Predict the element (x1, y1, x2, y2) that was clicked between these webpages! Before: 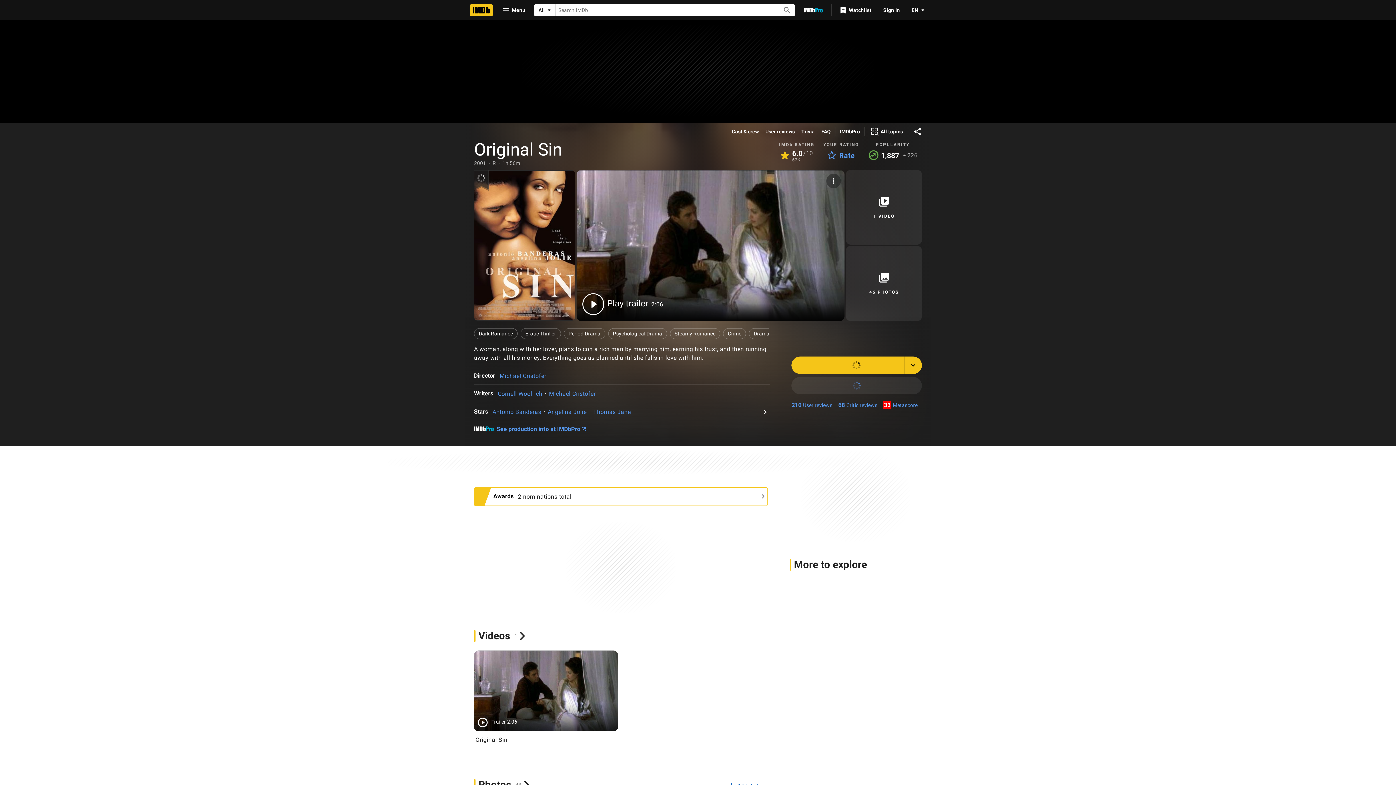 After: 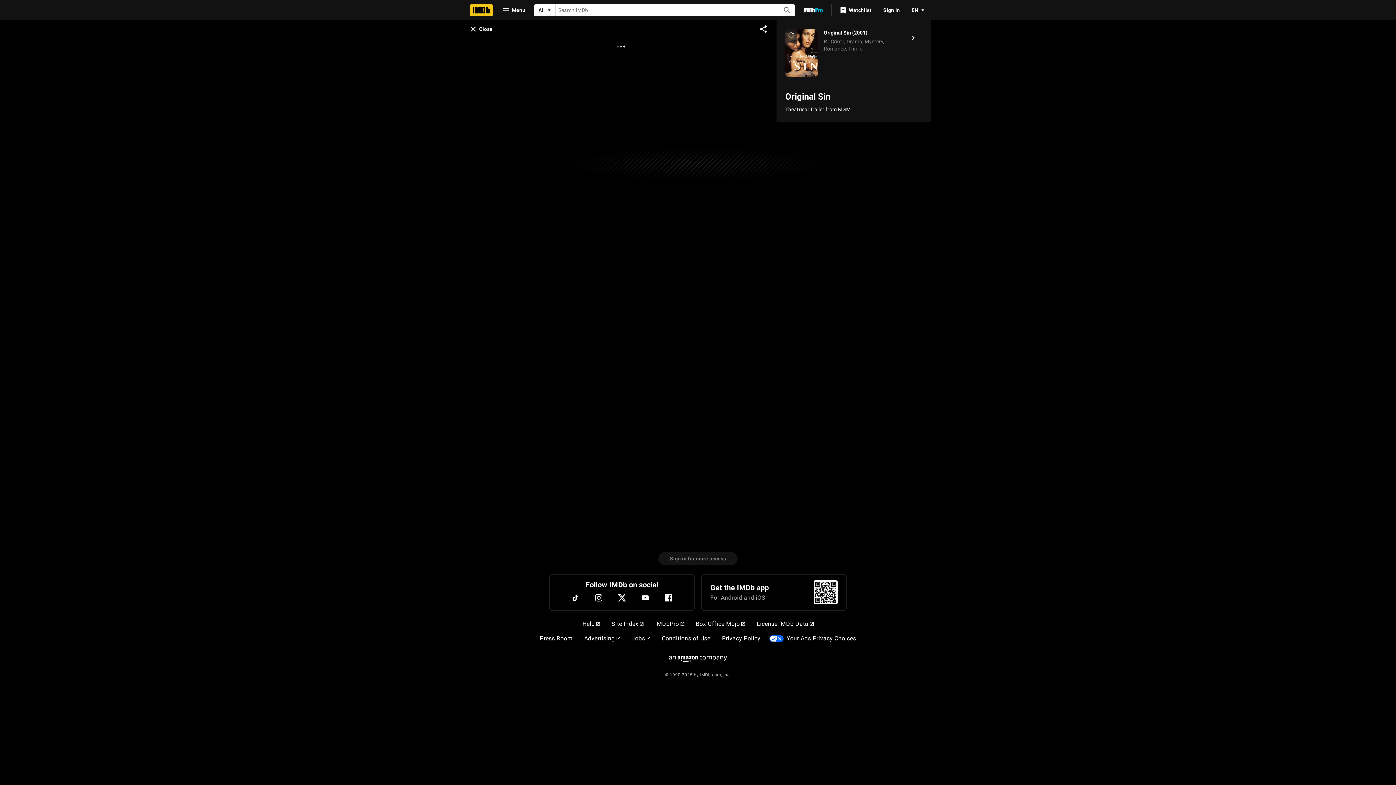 Action: bbox: (475, 736, 616, 744) label: TrailerOriginal Sin